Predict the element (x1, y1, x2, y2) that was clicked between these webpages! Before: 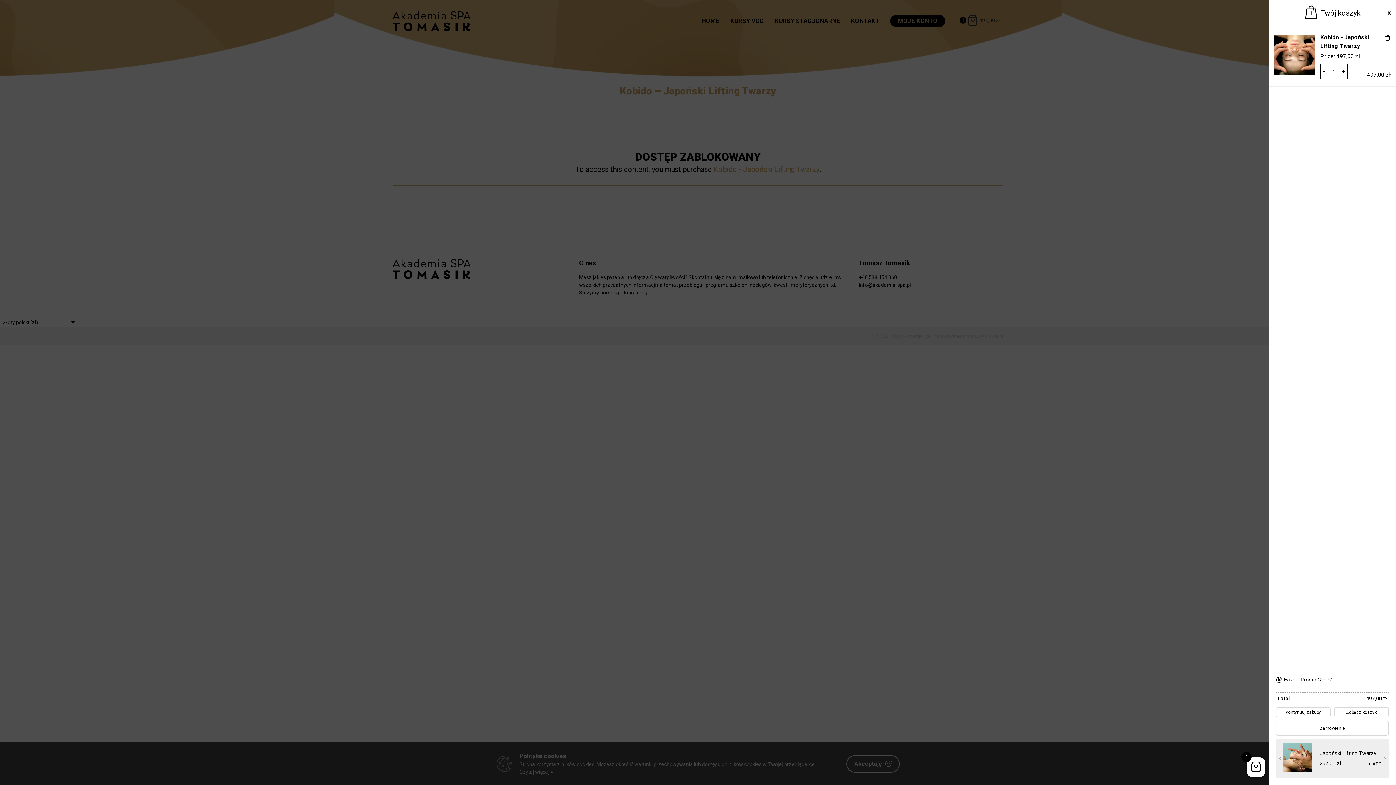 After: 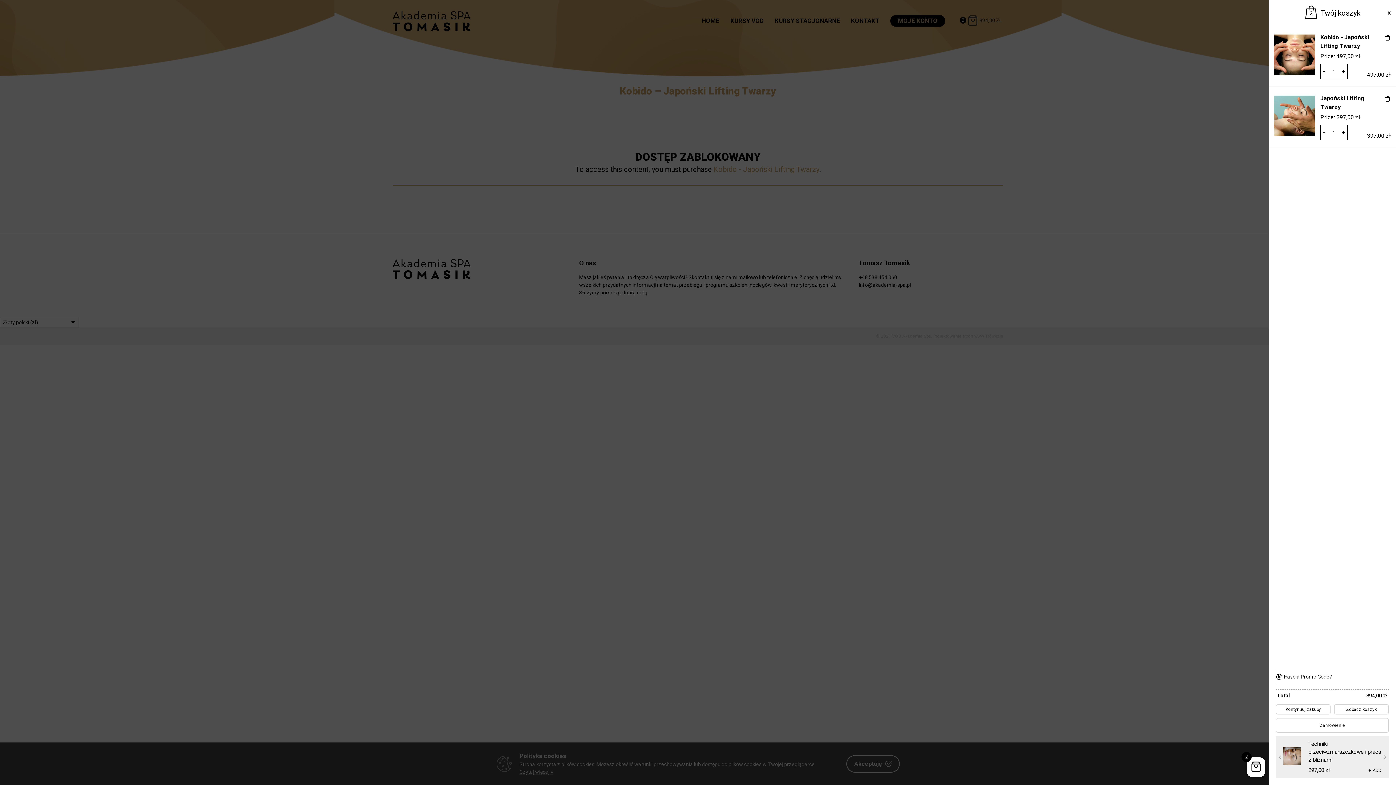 Action: bbox: (1368, 774, 1381, 779) label: Dodaj do koszyka: „Japoński Lifting Twarzy”